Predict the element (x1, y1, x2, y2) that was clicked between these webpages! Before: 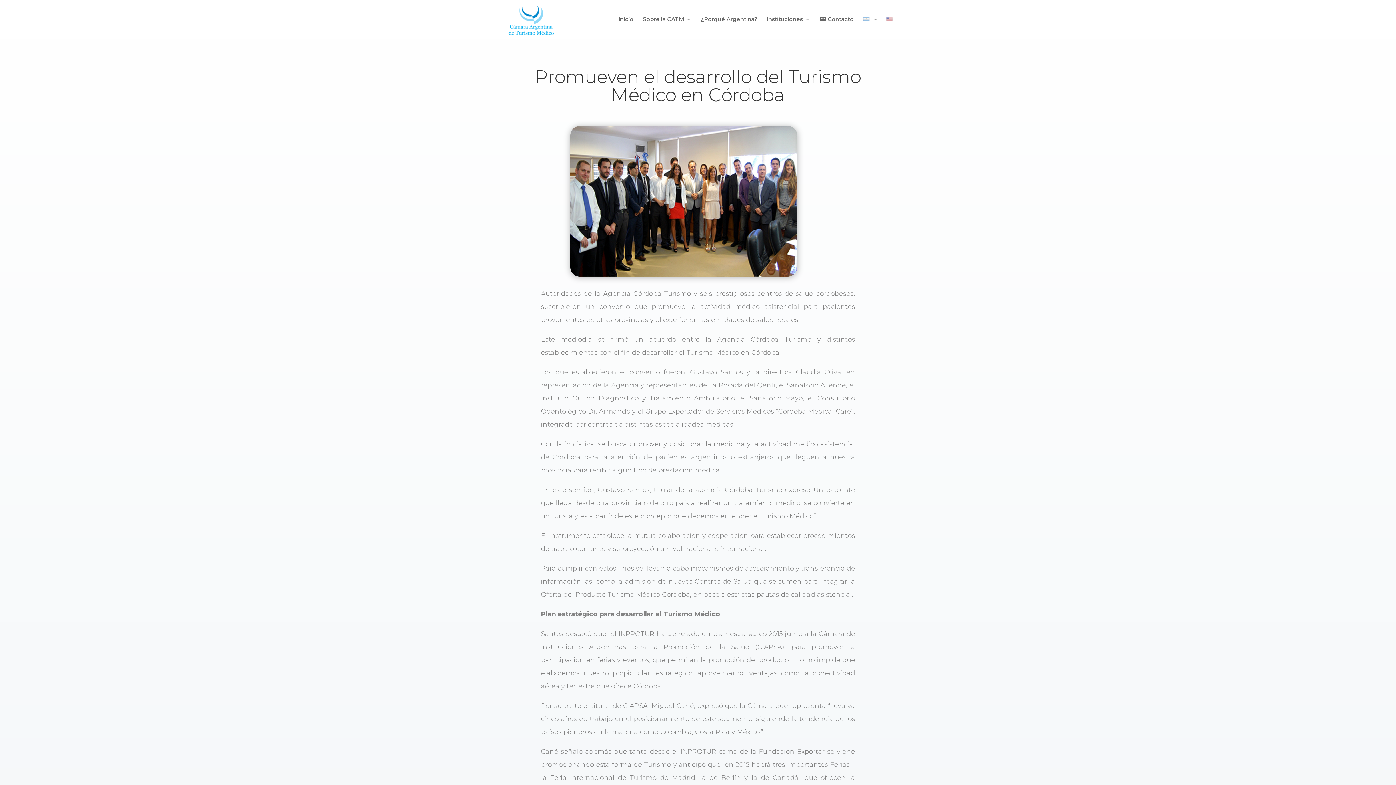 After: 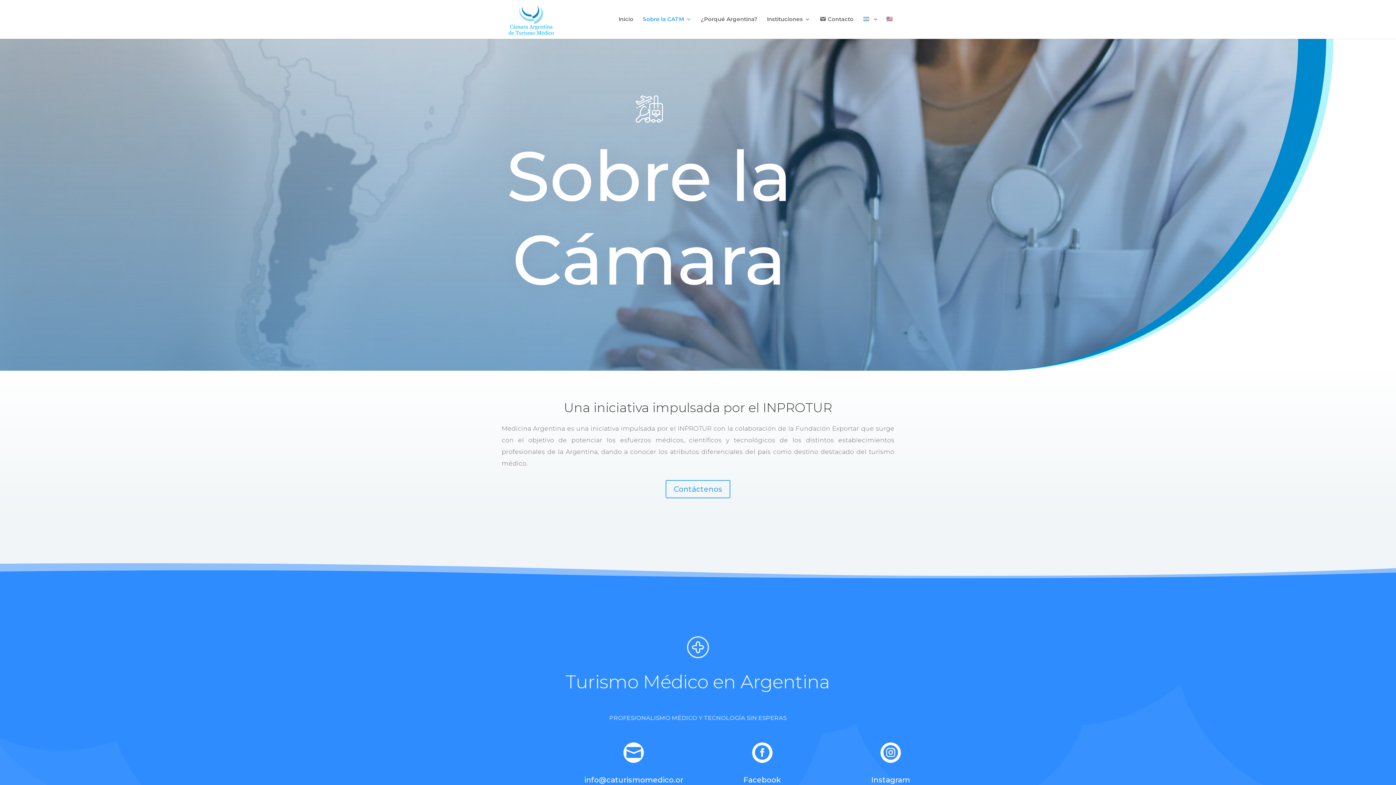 Action: label: Sobre la CATM bbox: (643, 16, 691, 38)